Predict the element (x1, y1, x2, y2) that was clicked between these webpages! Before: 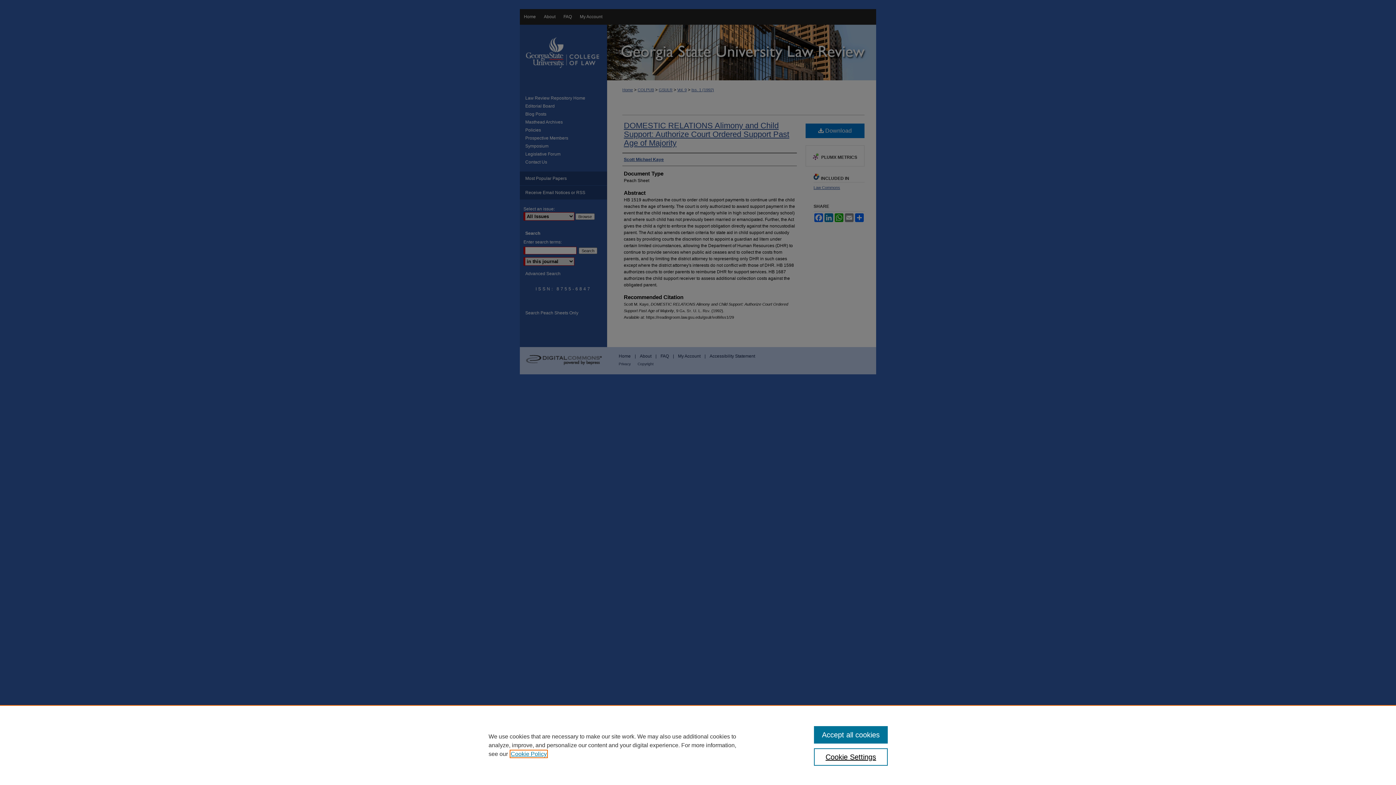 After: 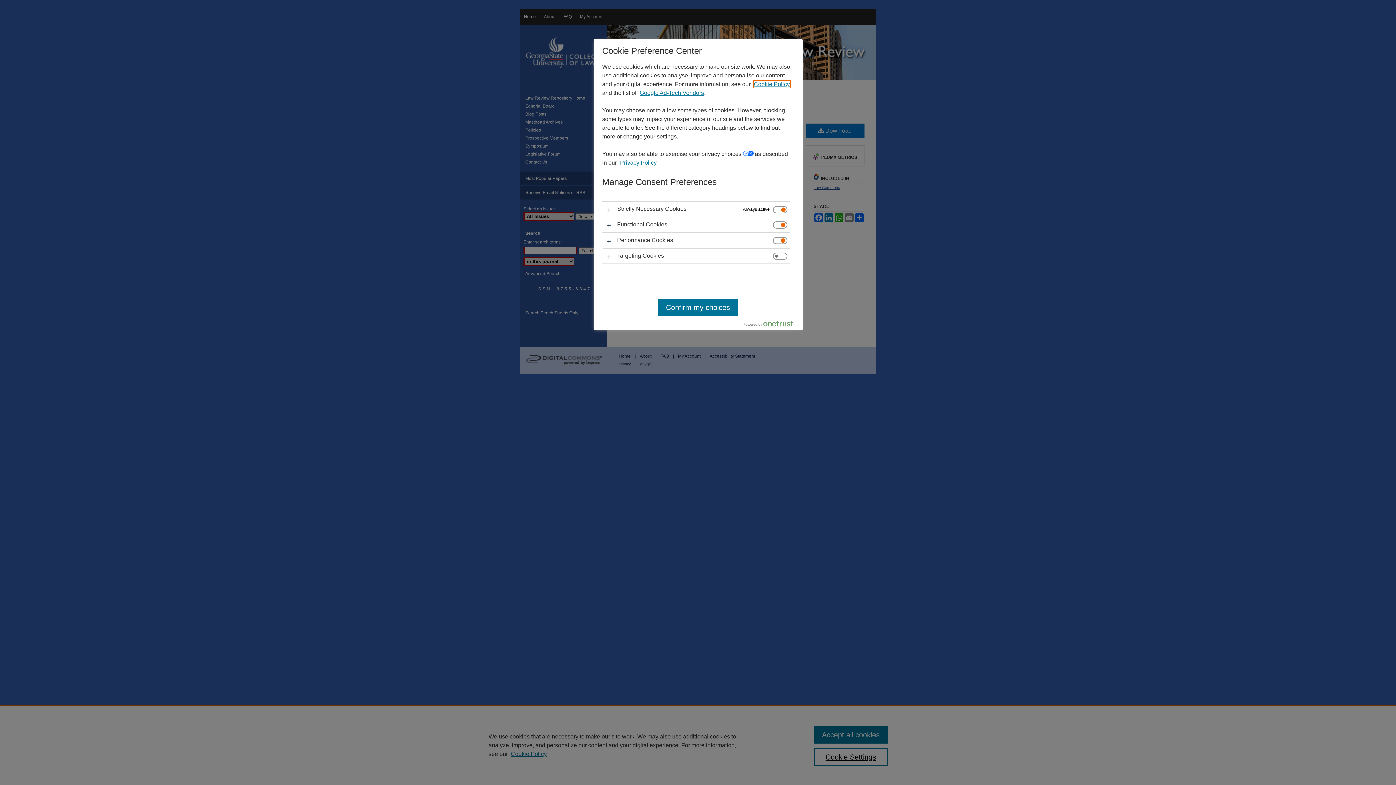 Action: bbox: (814, 748, 887, 766) label: Cookie Settings